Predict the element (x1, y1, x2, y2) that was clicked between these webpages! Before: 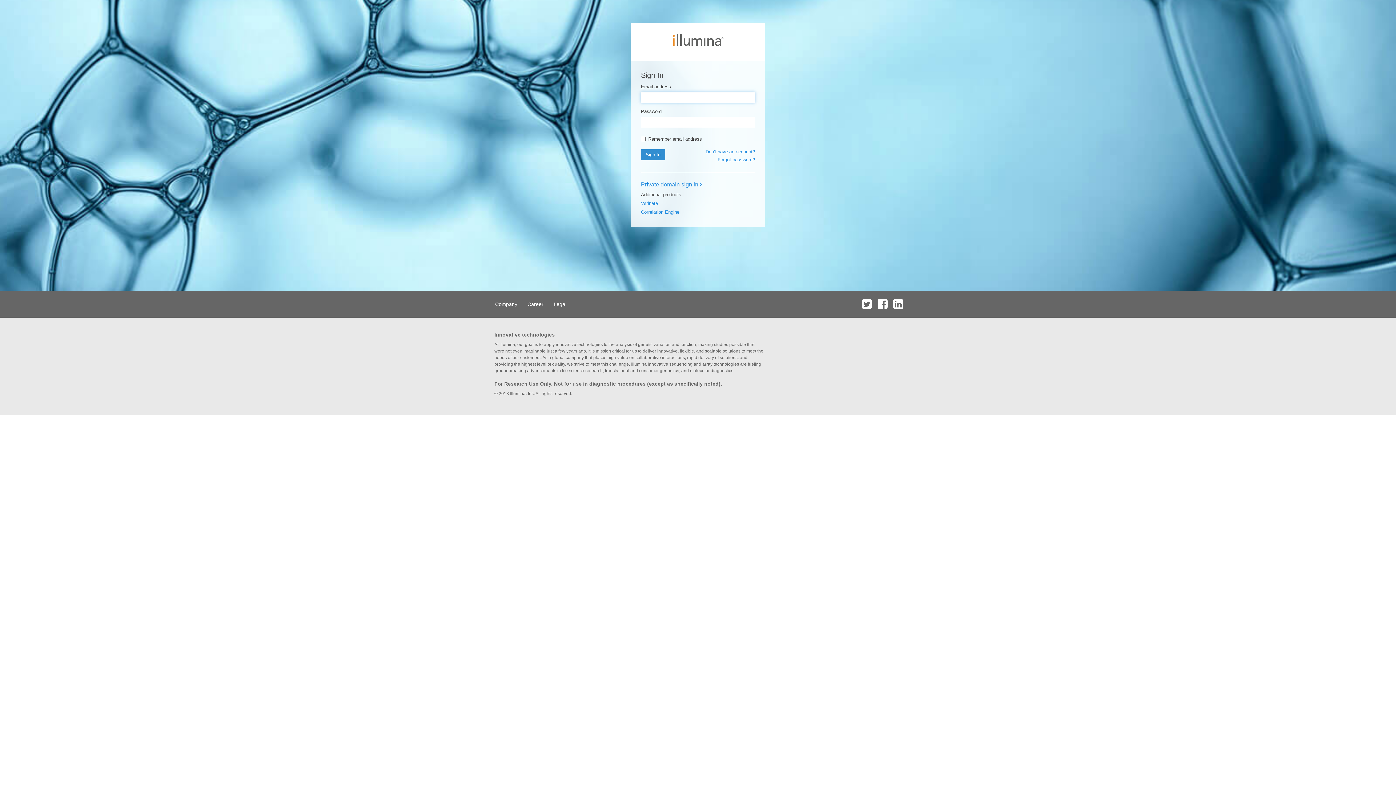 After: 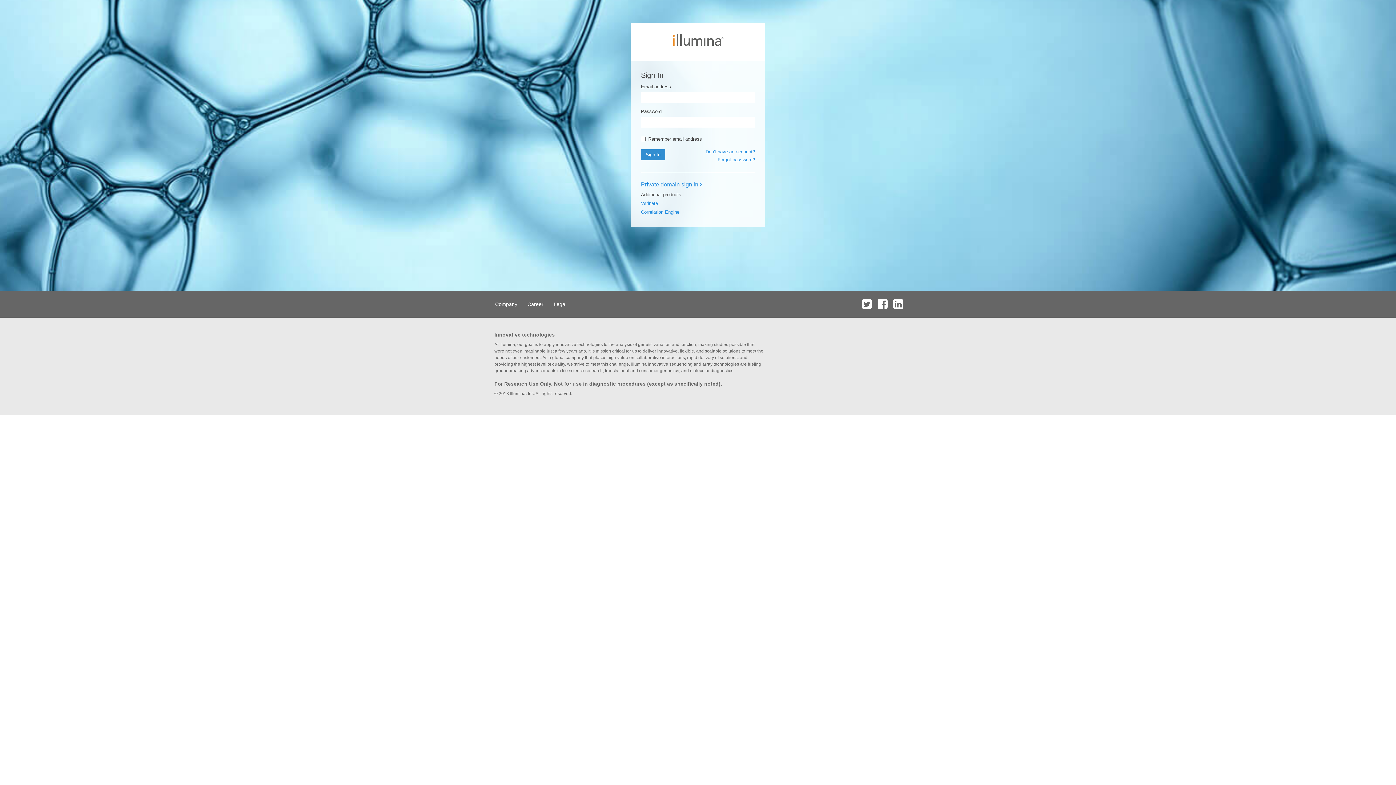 Action: bbox: (875, 290, 889, 317)